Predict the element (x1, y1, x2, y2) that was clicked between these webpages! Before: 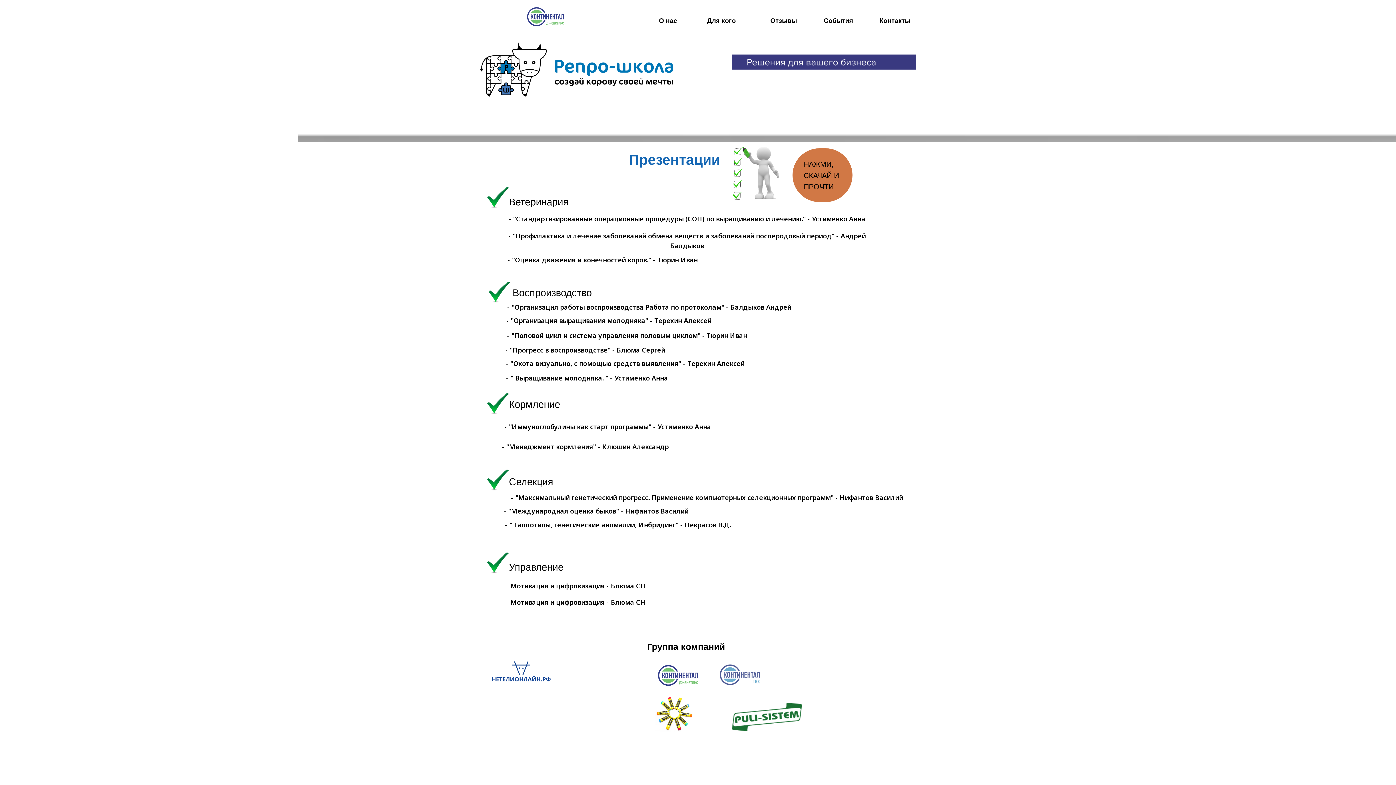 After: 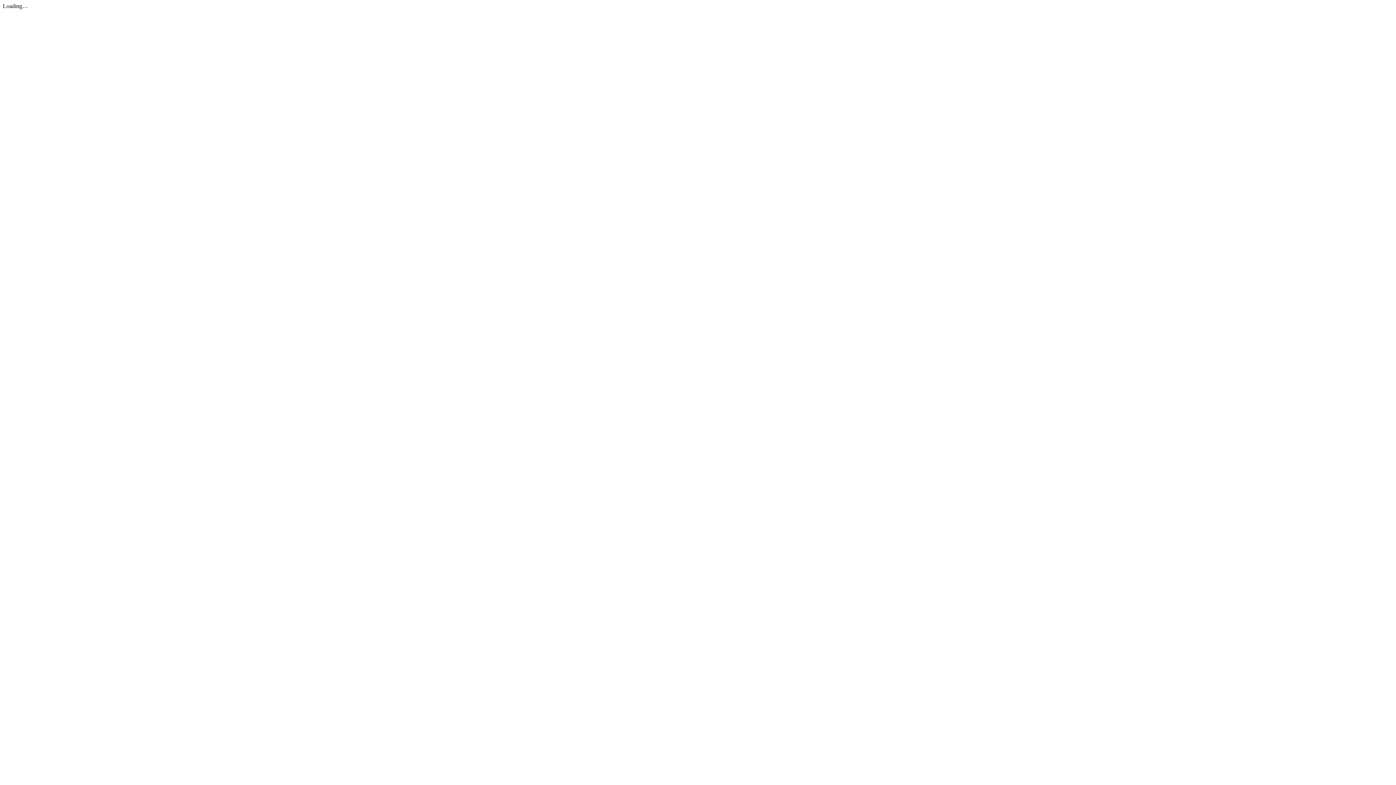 Action: label: - "Организация работы воспроизводства Работа по протоколам" - Балдыков Андрей bbox: (500, 299, 798, 315)